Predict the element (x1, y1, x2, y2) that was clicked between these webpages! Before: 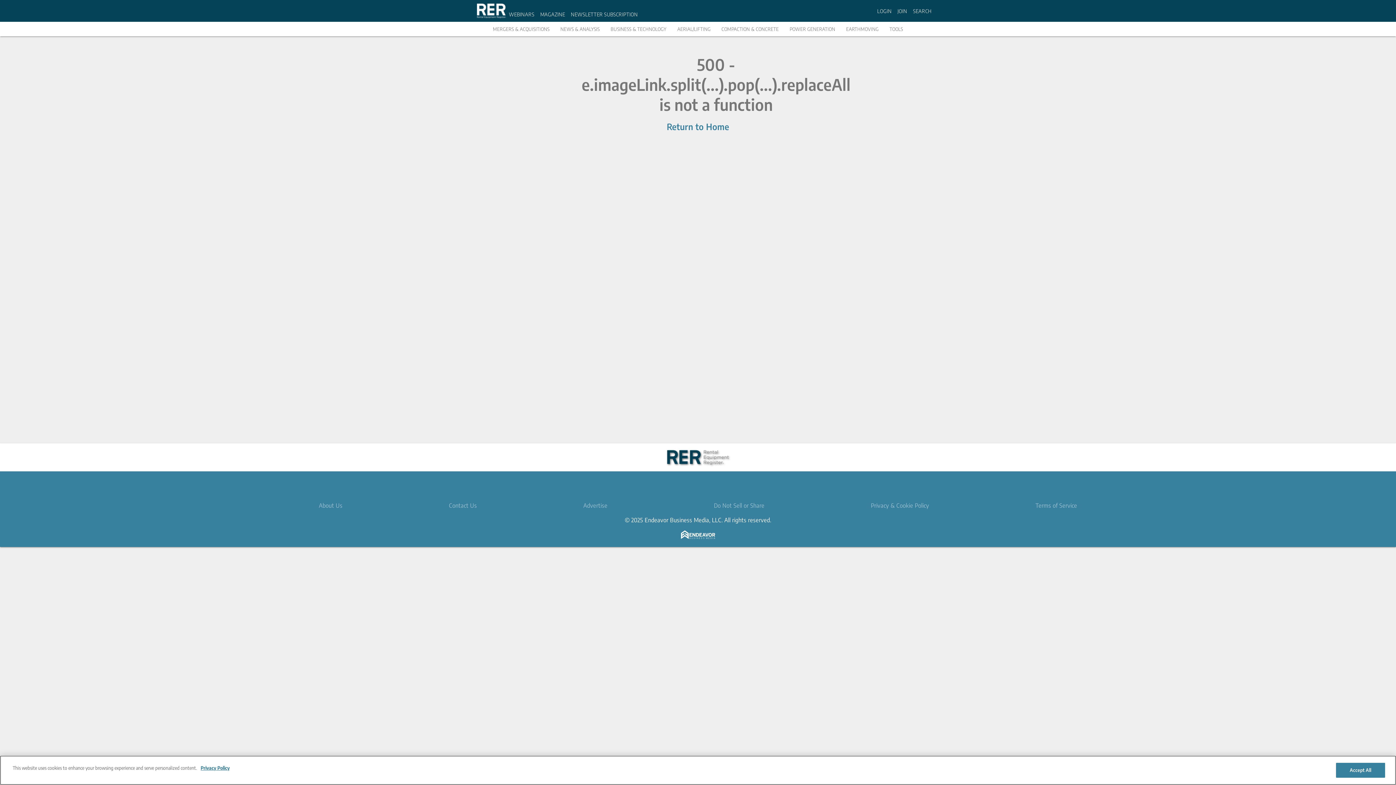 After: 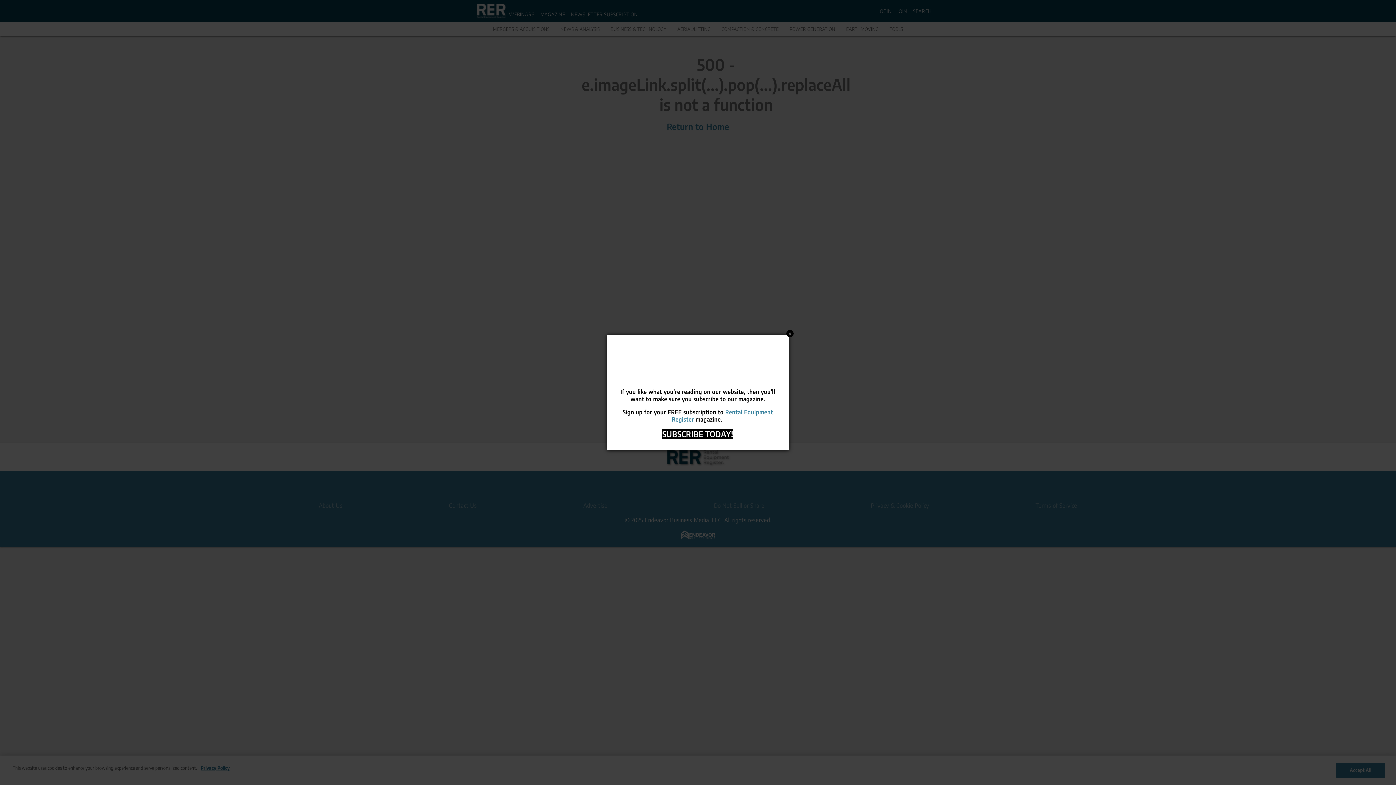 Action: bbox: (681, 533, 715, 540)